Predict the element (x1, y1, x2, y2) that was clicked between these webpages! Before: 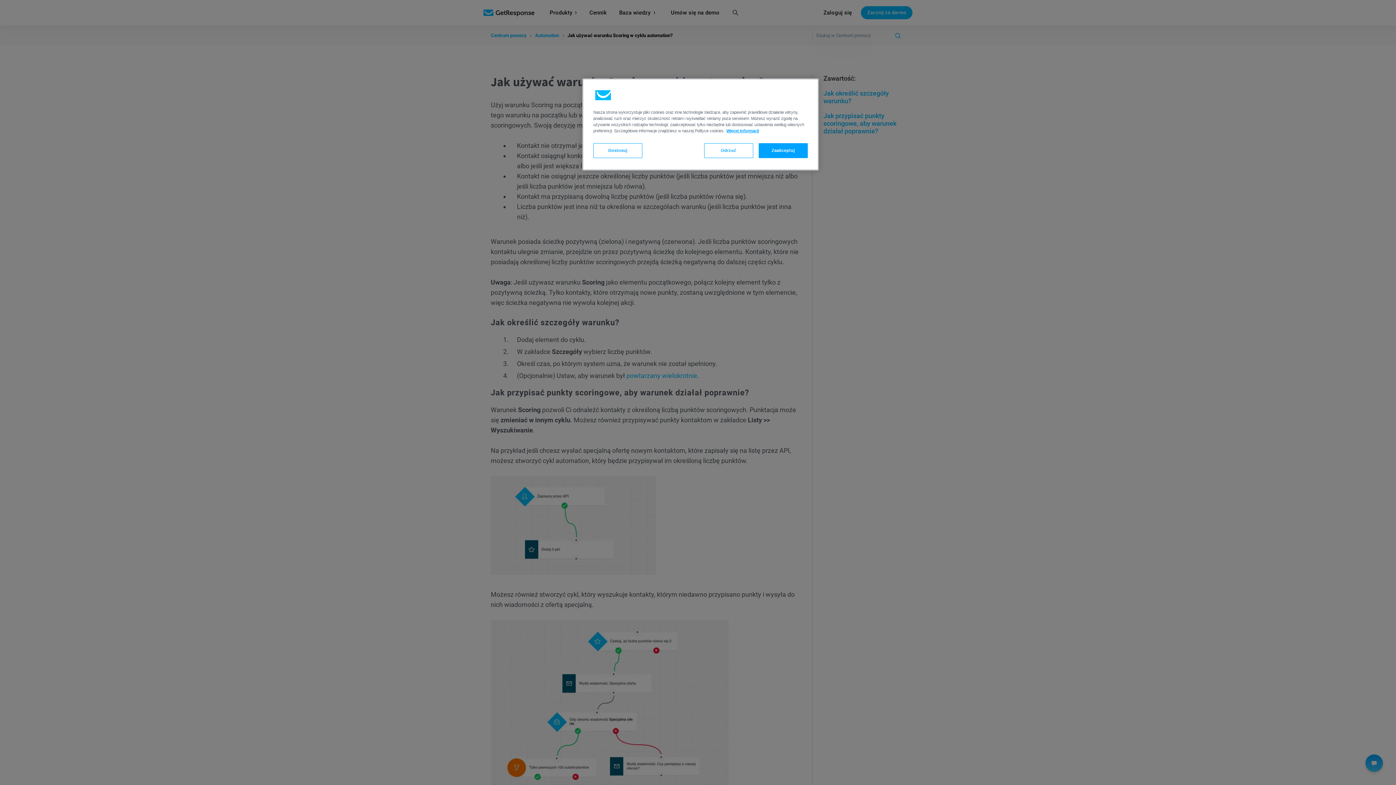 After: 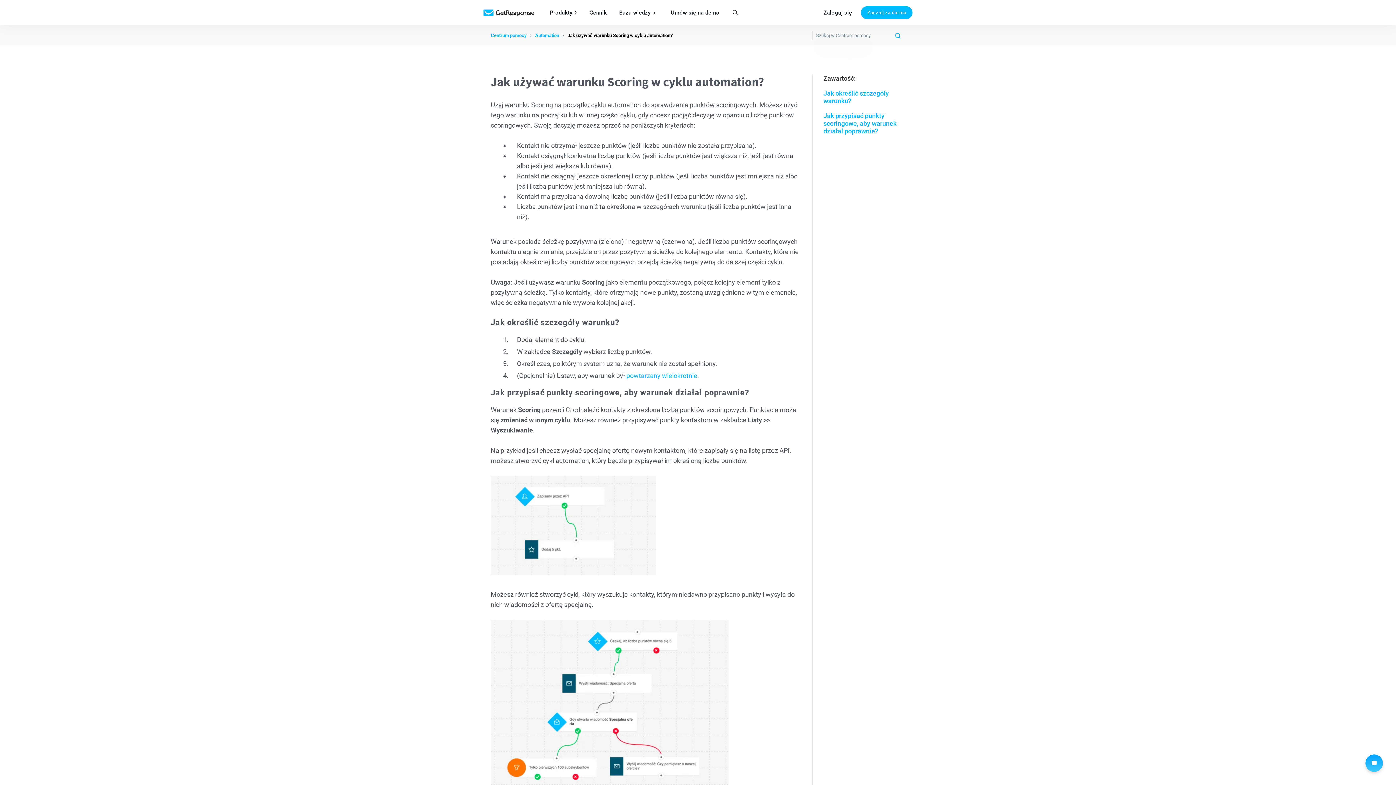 Action: label: Zaakceptuj bbox: (758, 143, 808, 158)